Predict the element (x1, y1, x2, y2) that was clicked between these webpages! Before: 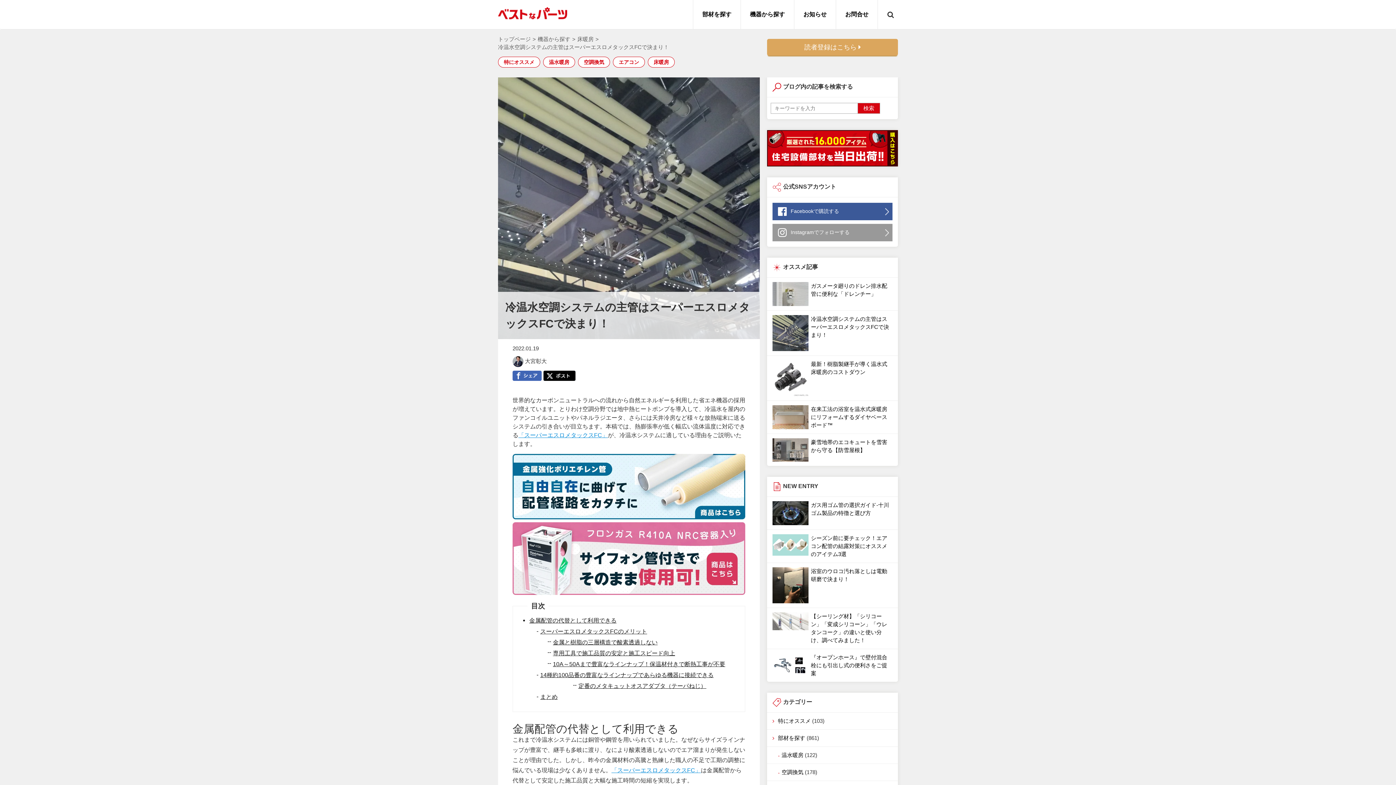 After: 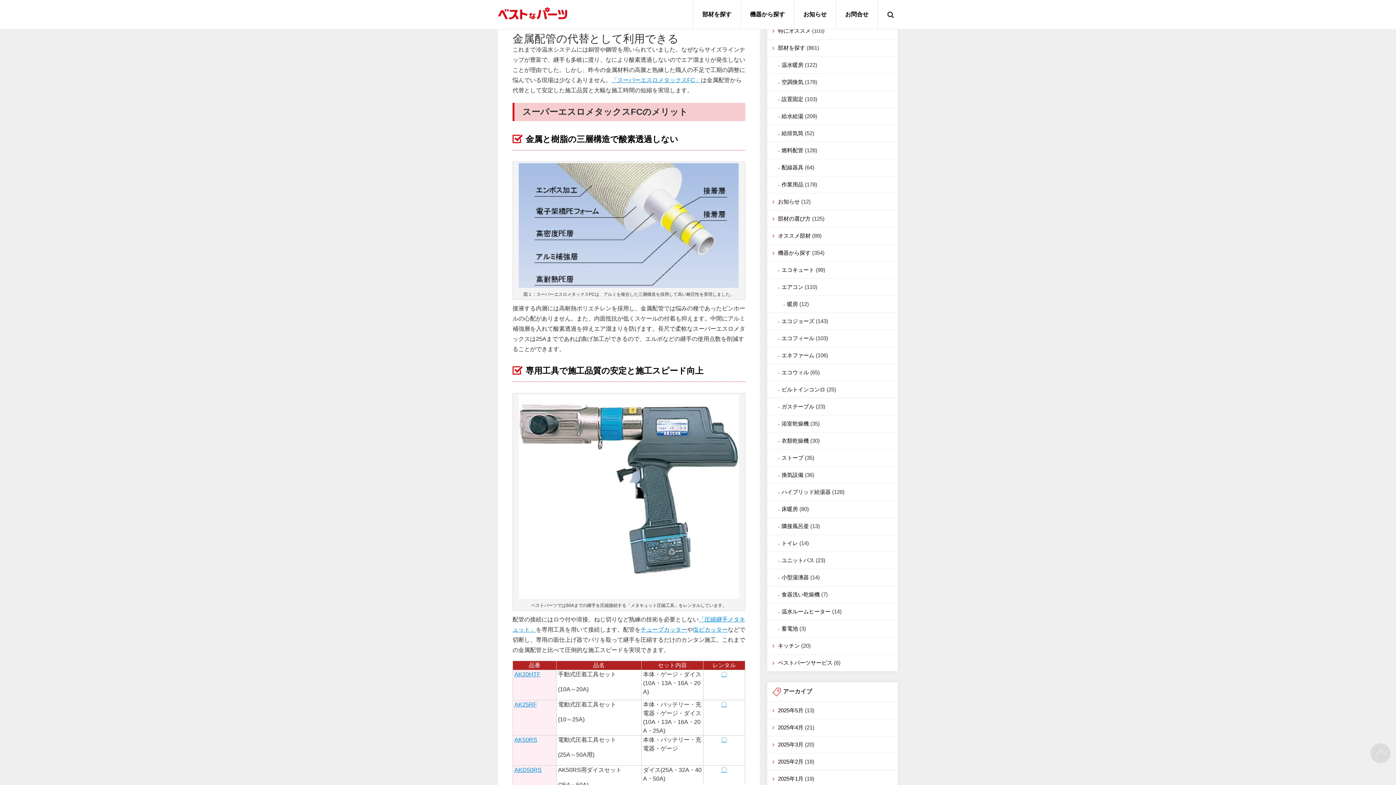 Action: bbox: (529, 615, 616, 626) label: 金属配管の代替として利用できる